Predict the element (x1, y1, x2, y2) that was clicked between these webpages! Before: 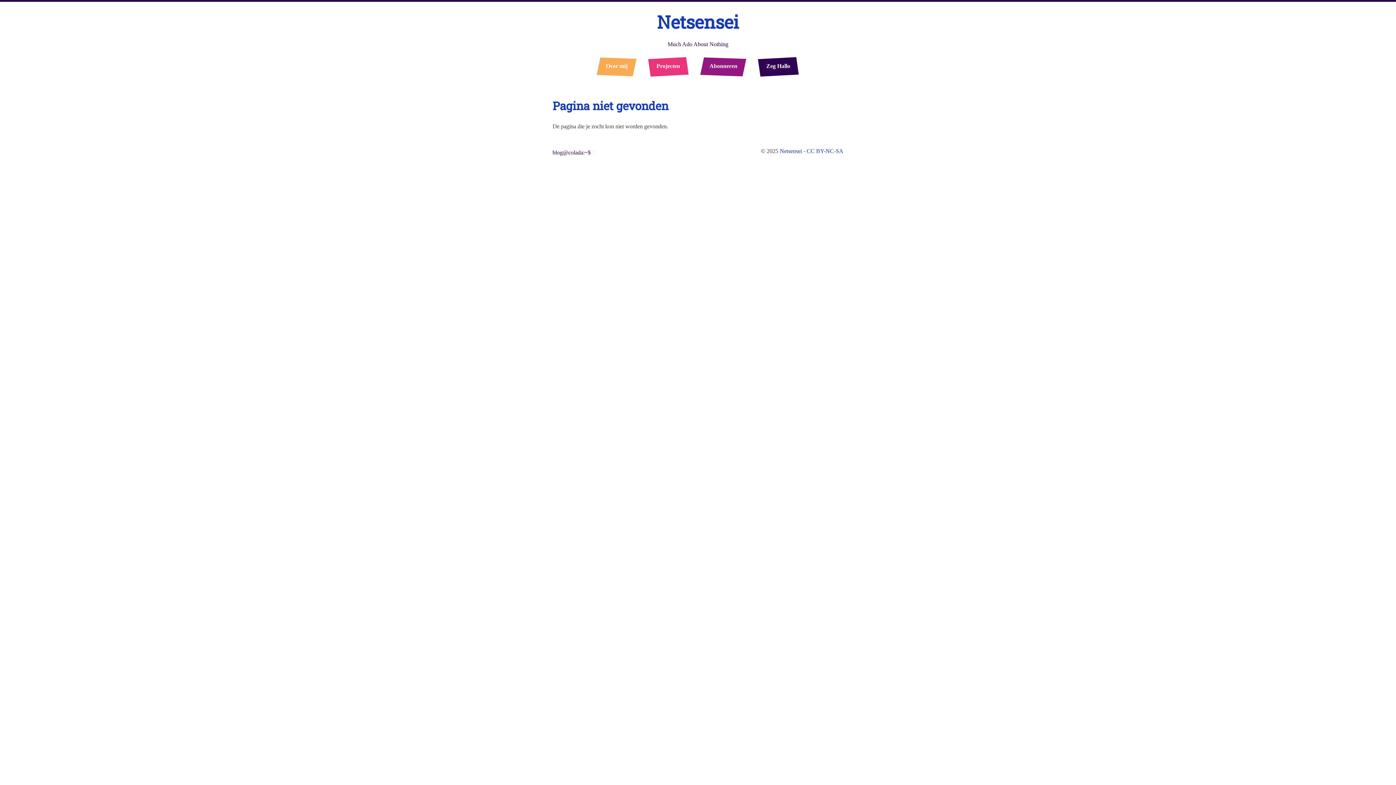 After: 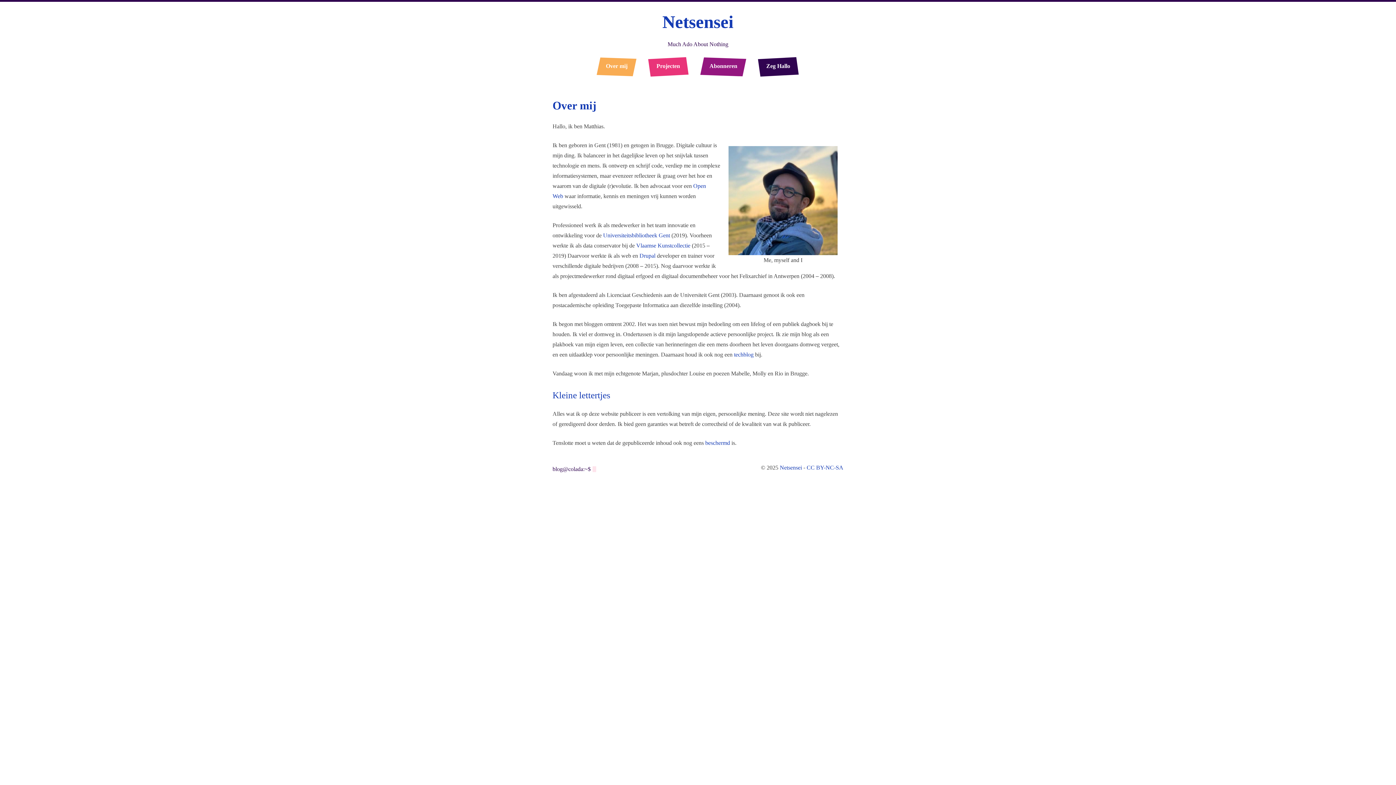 Action: bbox: (598, 58, 634, 74) label: Over mij